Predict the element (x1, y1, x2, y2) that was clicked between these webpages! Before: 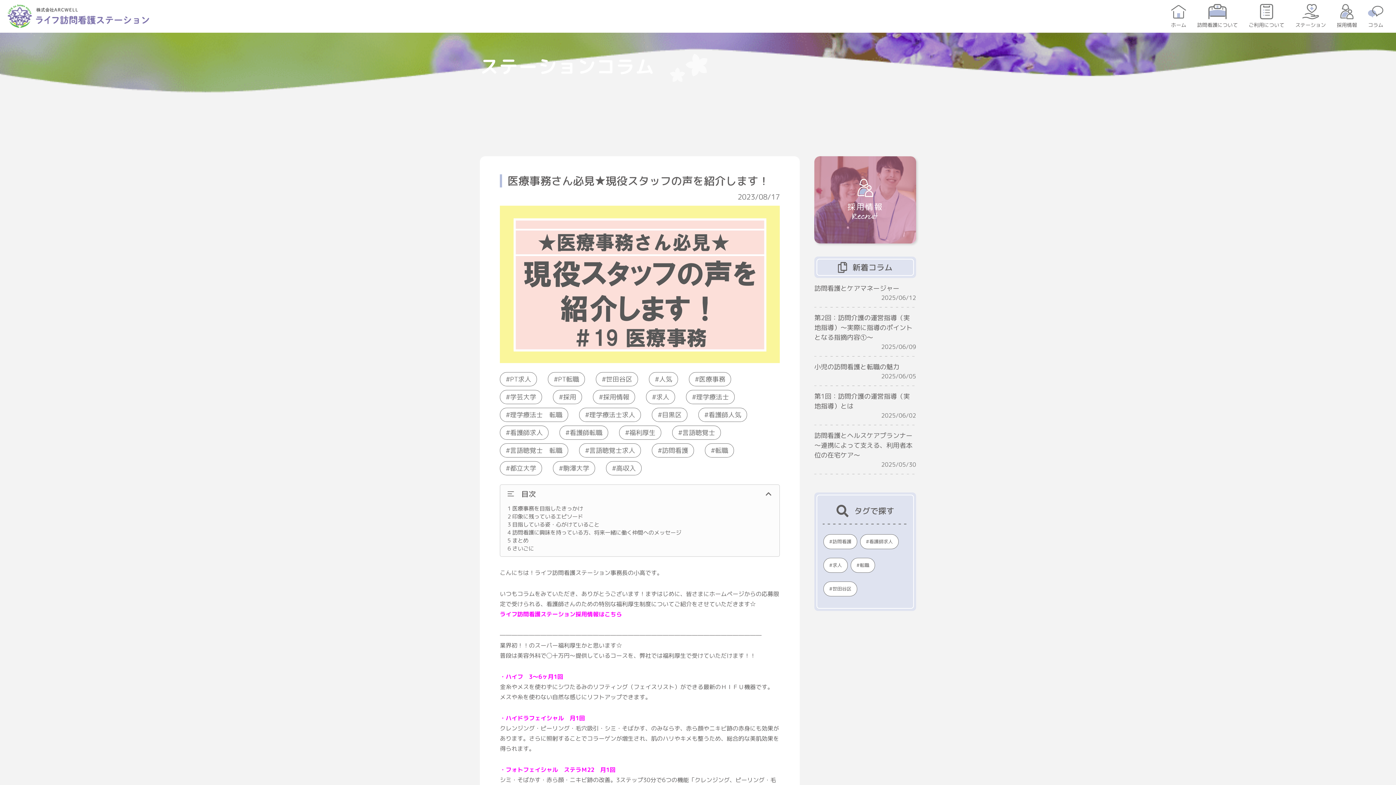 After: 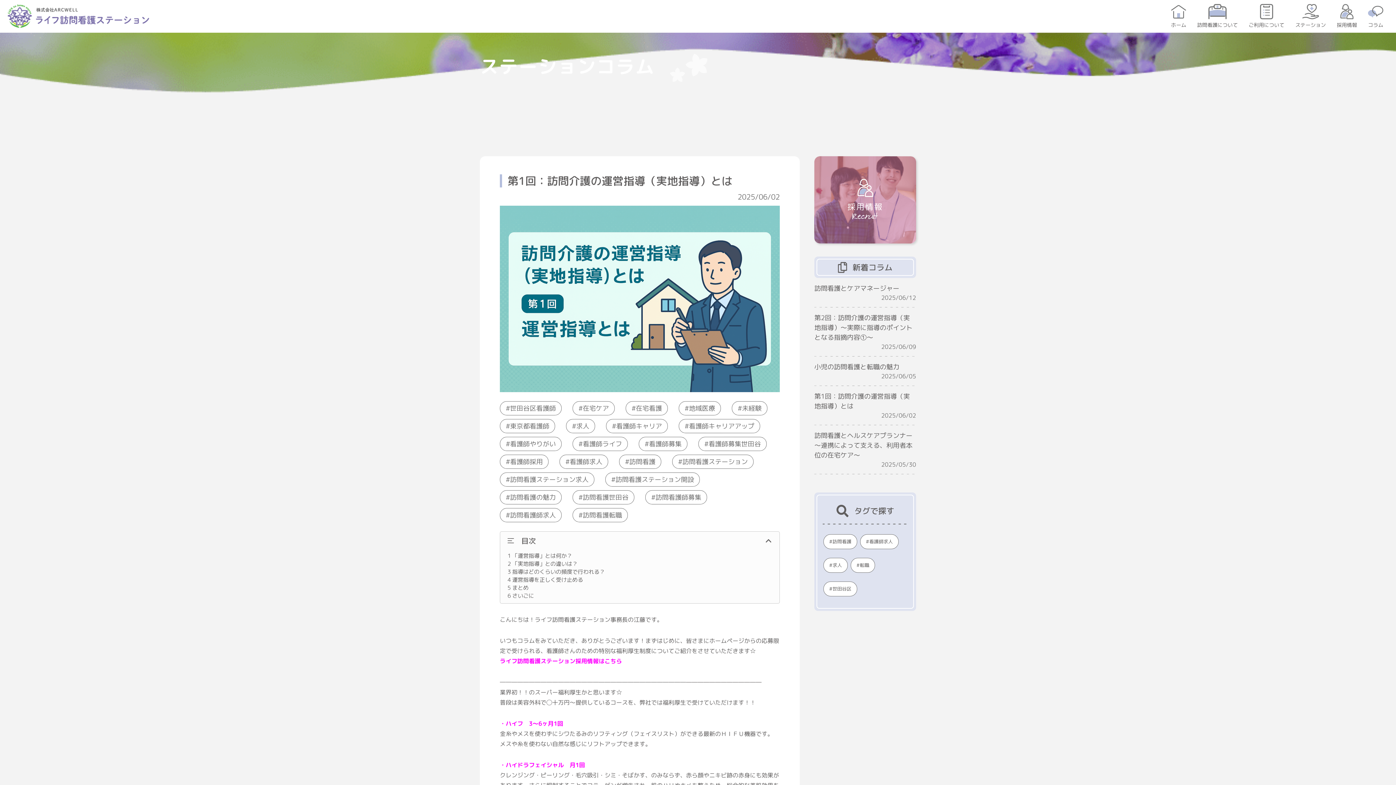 Action: bbox: (814, 391, 916, 411) label: 第1回：訪問介護の運営指導（実地指導）とは